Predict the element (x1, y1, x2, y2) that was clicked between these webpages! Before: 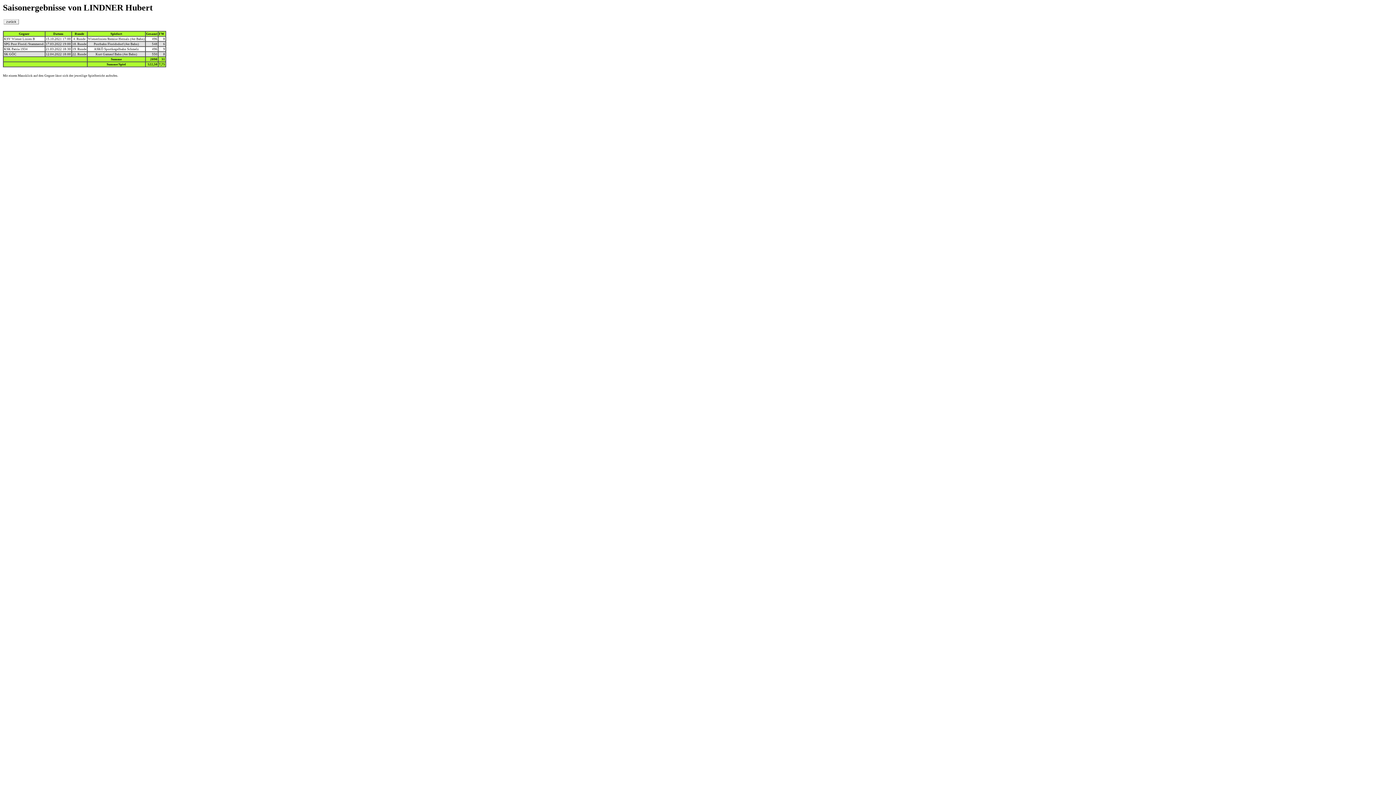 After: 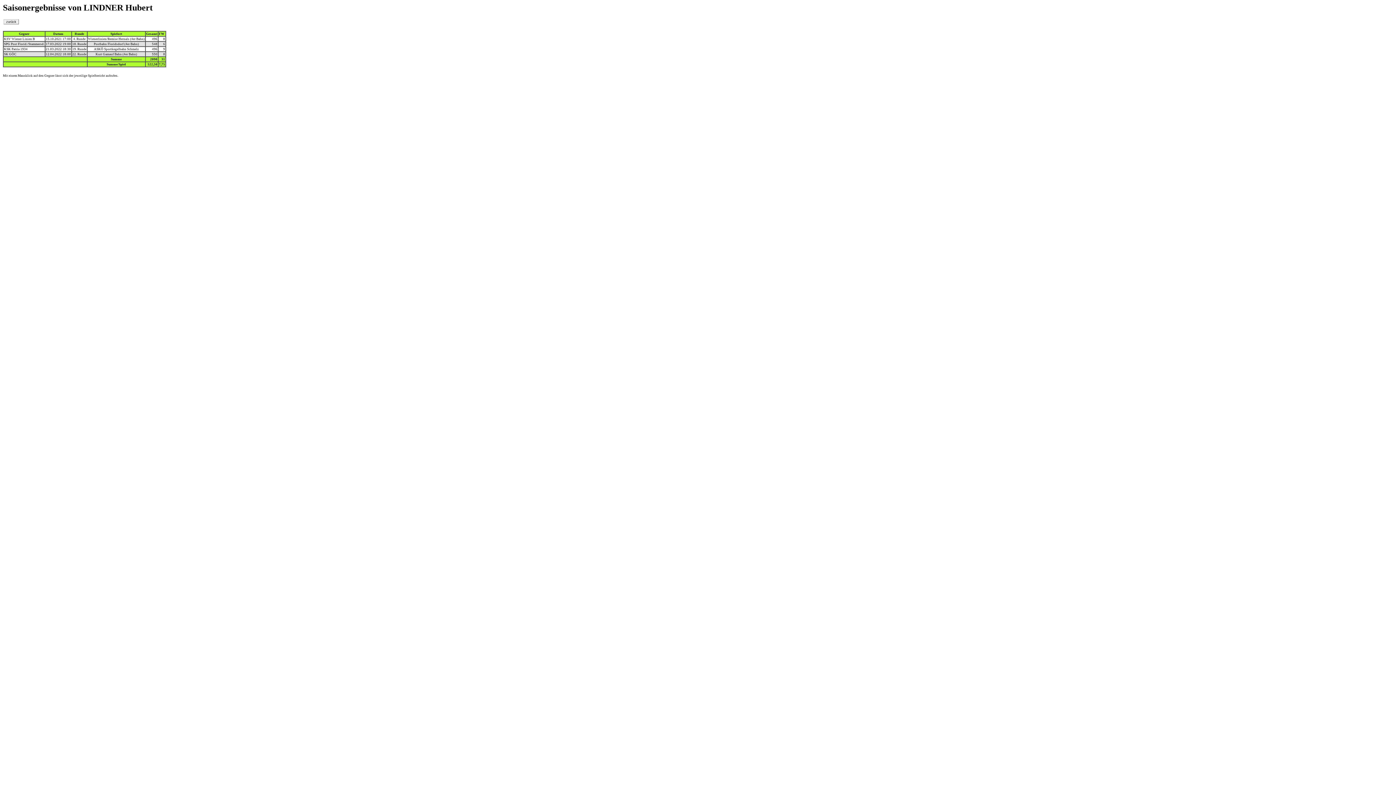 Action: label: ASKÖ Sportkegelbahn Schmelz bbox: (94, 47, 138, 50)